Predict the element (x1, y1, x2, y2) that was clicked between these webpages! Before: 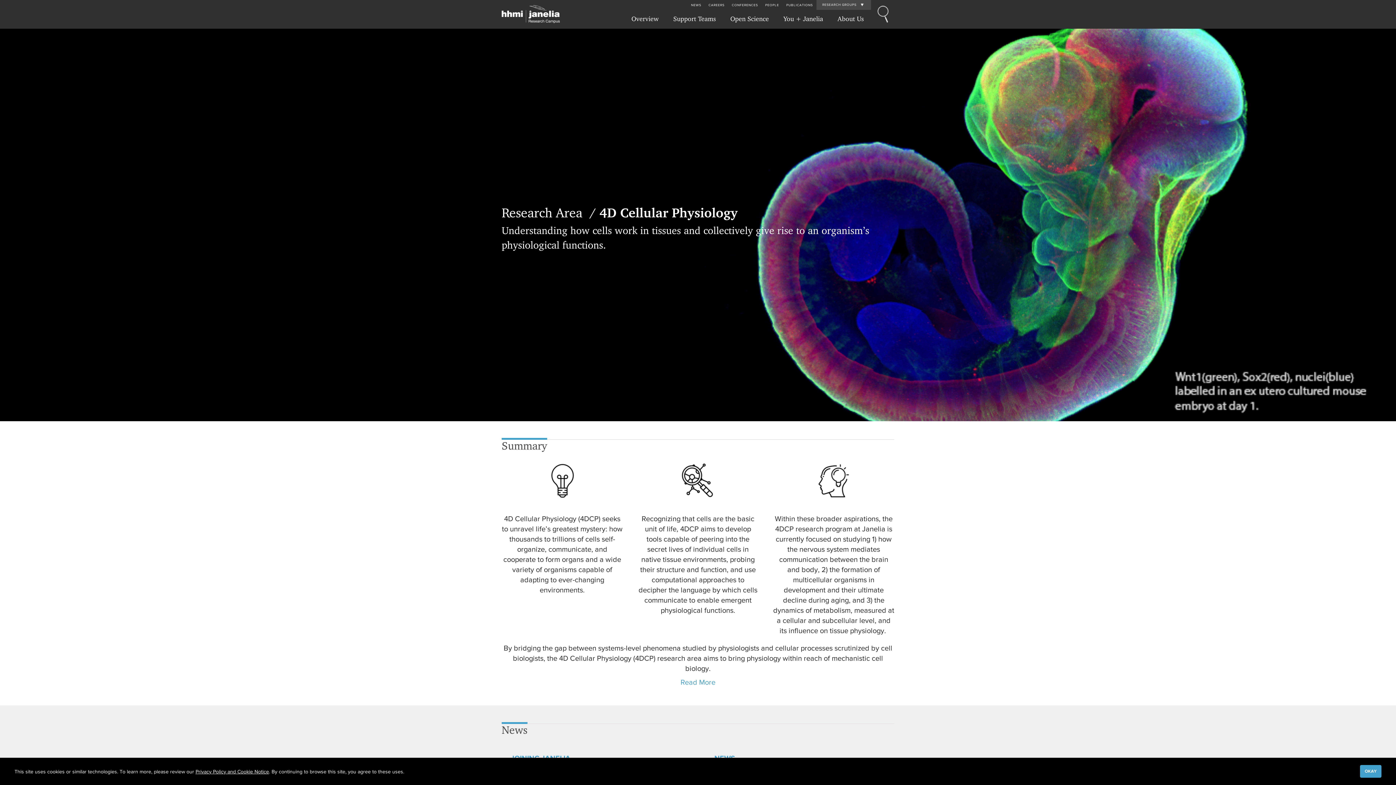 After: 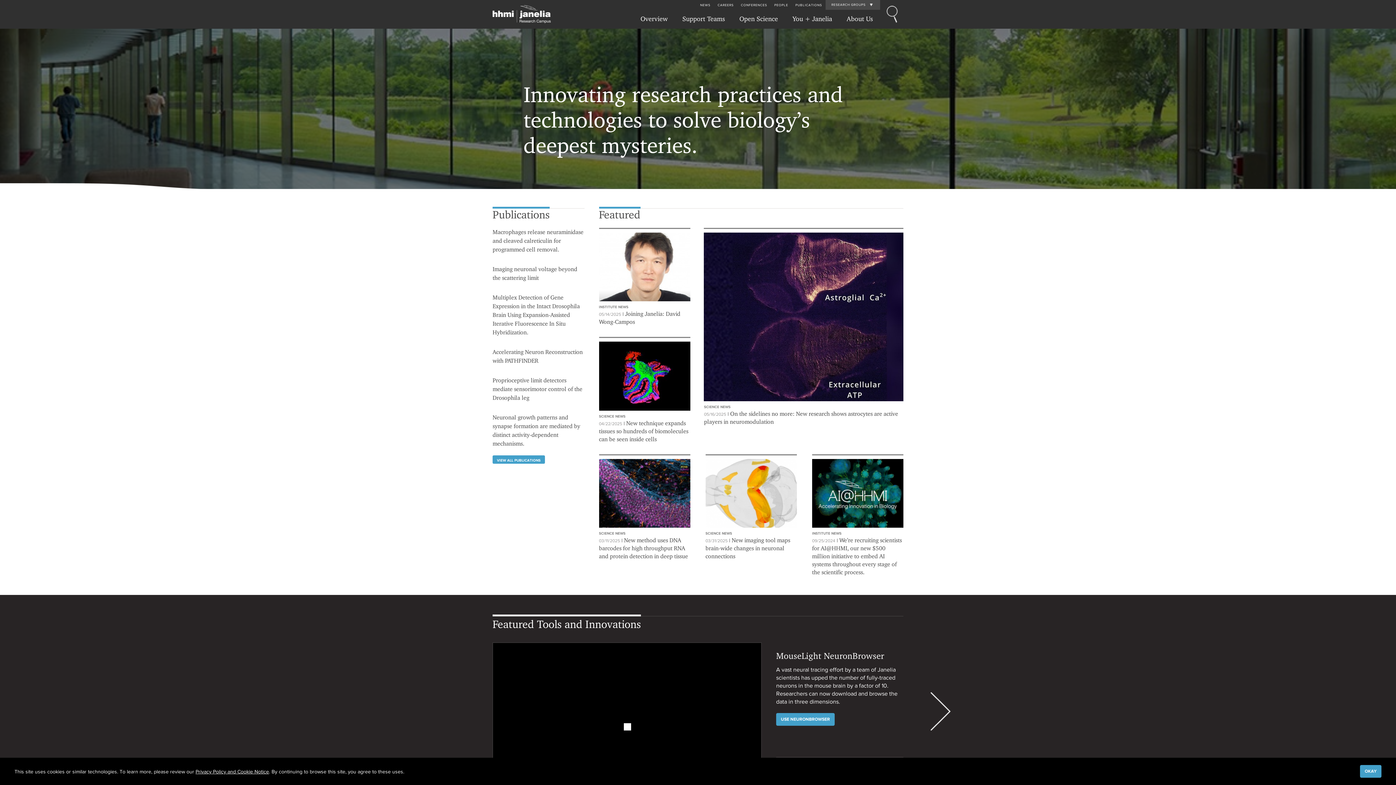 Action: bbox: (501, 10, 560, 16)